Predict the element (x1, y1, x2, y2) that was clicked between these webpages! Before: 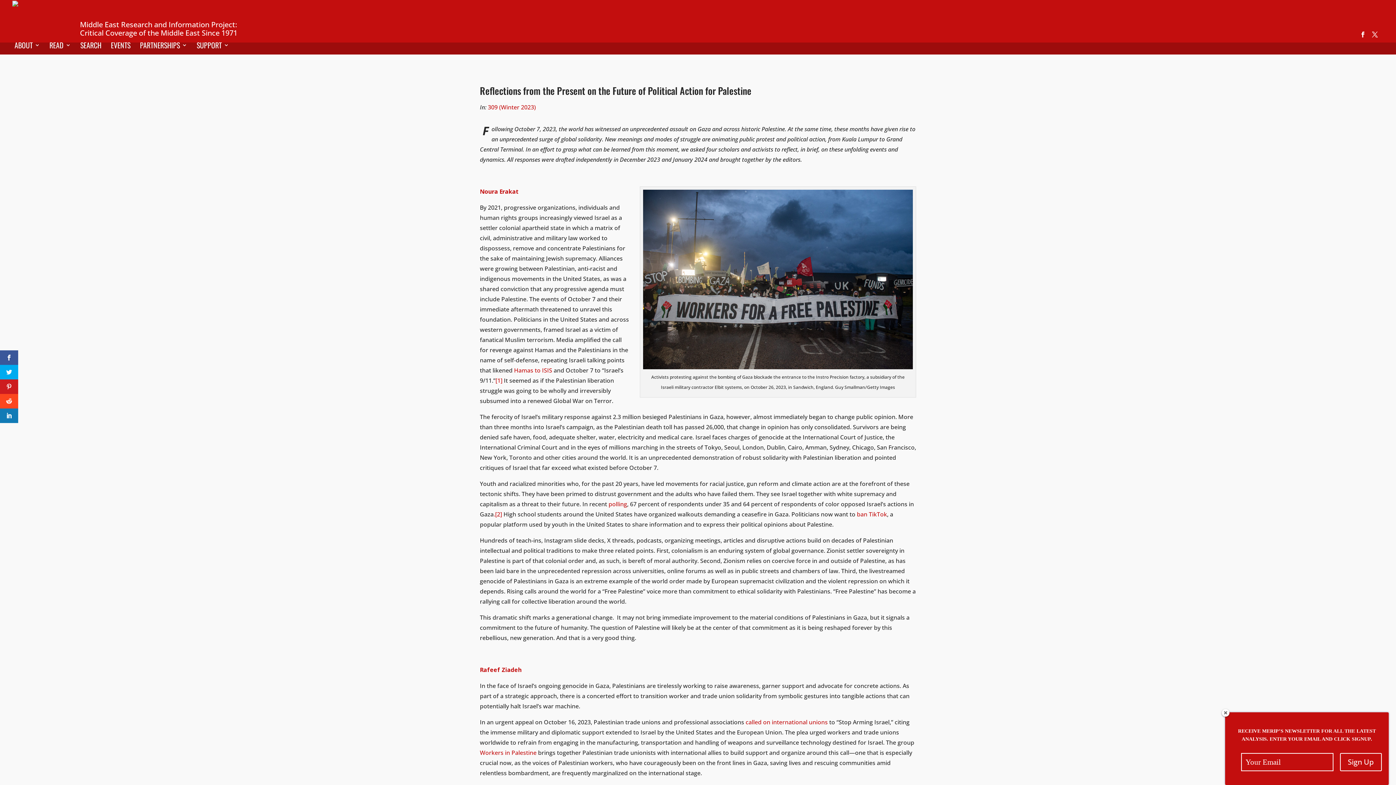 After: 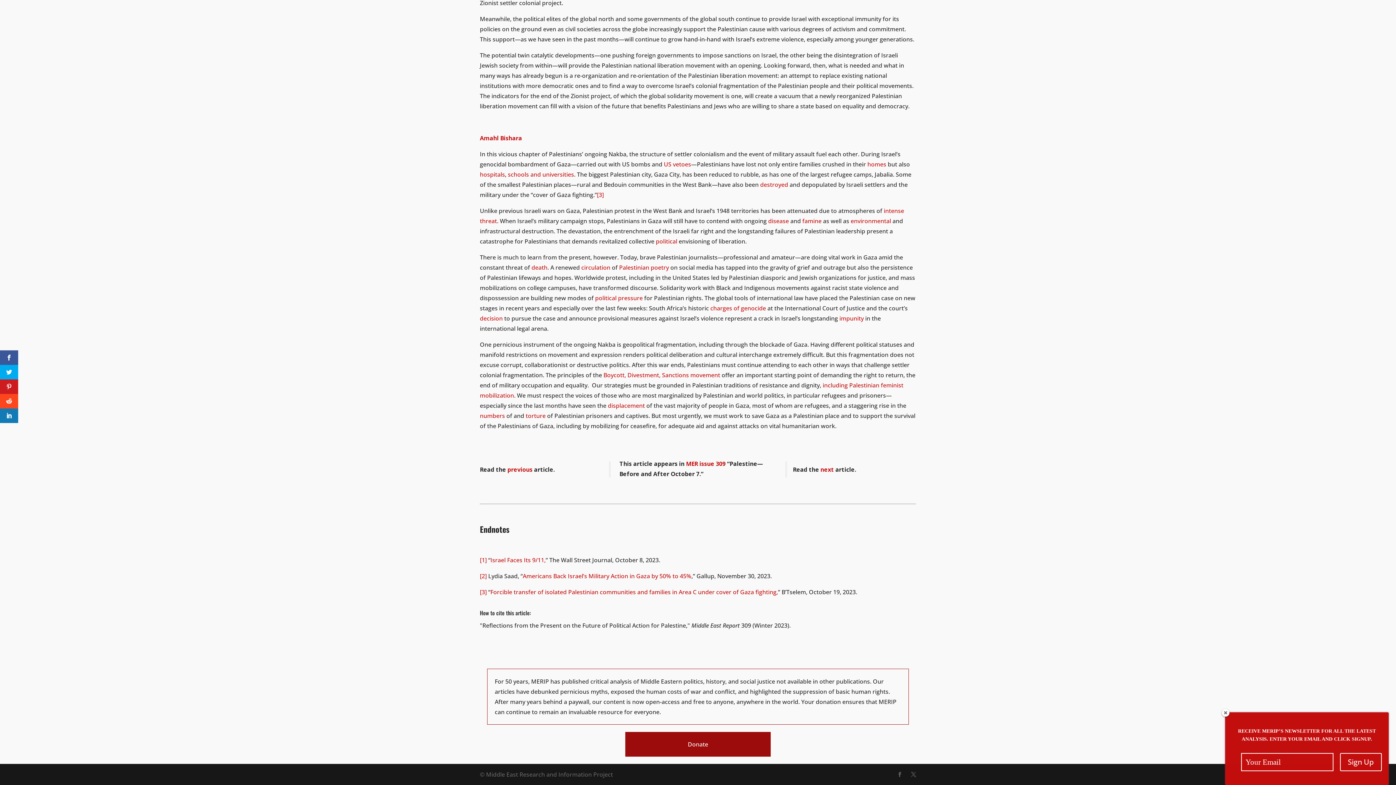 Action: label: [1] bbox: (495, 376, 502, 384)